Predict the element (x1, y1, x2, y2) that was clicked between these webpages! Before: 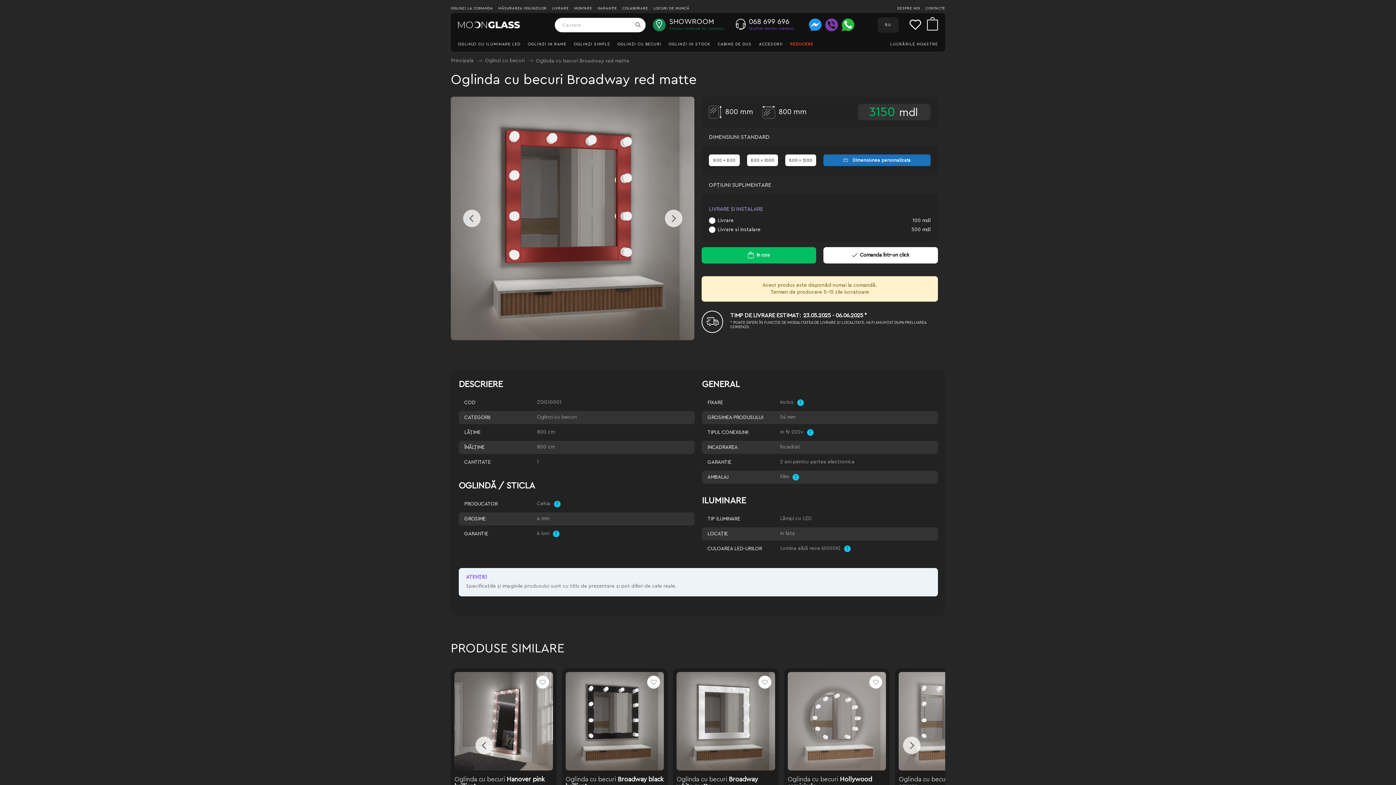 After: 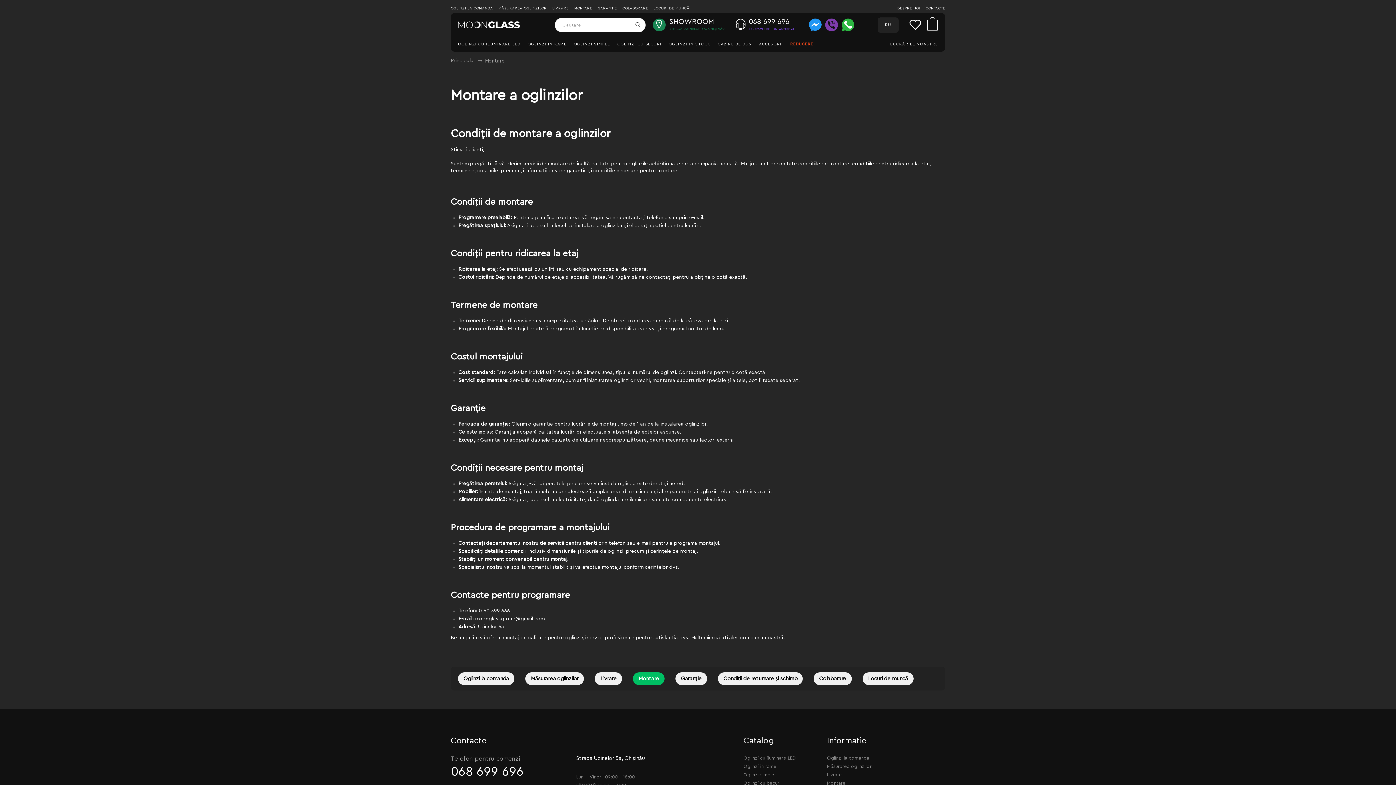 Action: bbox: (574, 5, 592, 11) label: MONTARE